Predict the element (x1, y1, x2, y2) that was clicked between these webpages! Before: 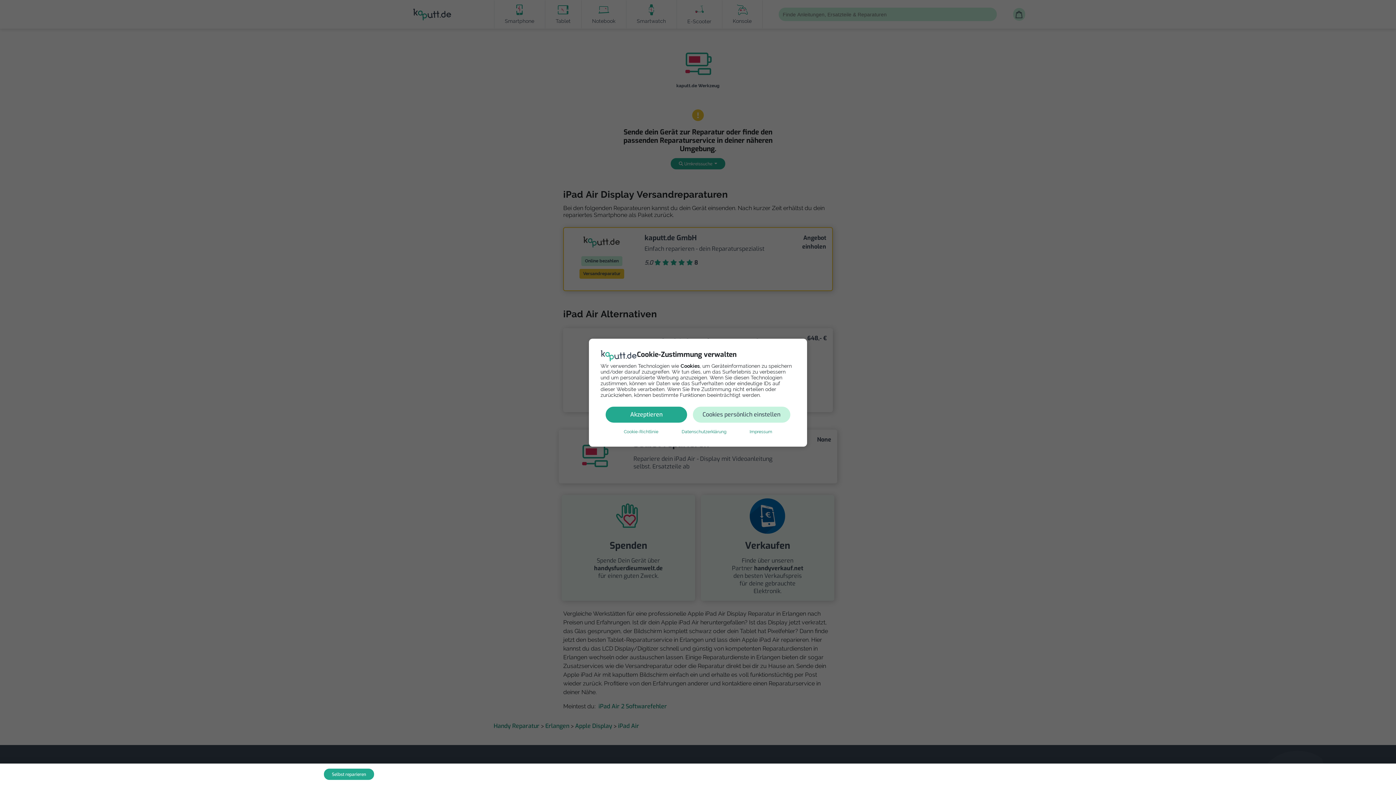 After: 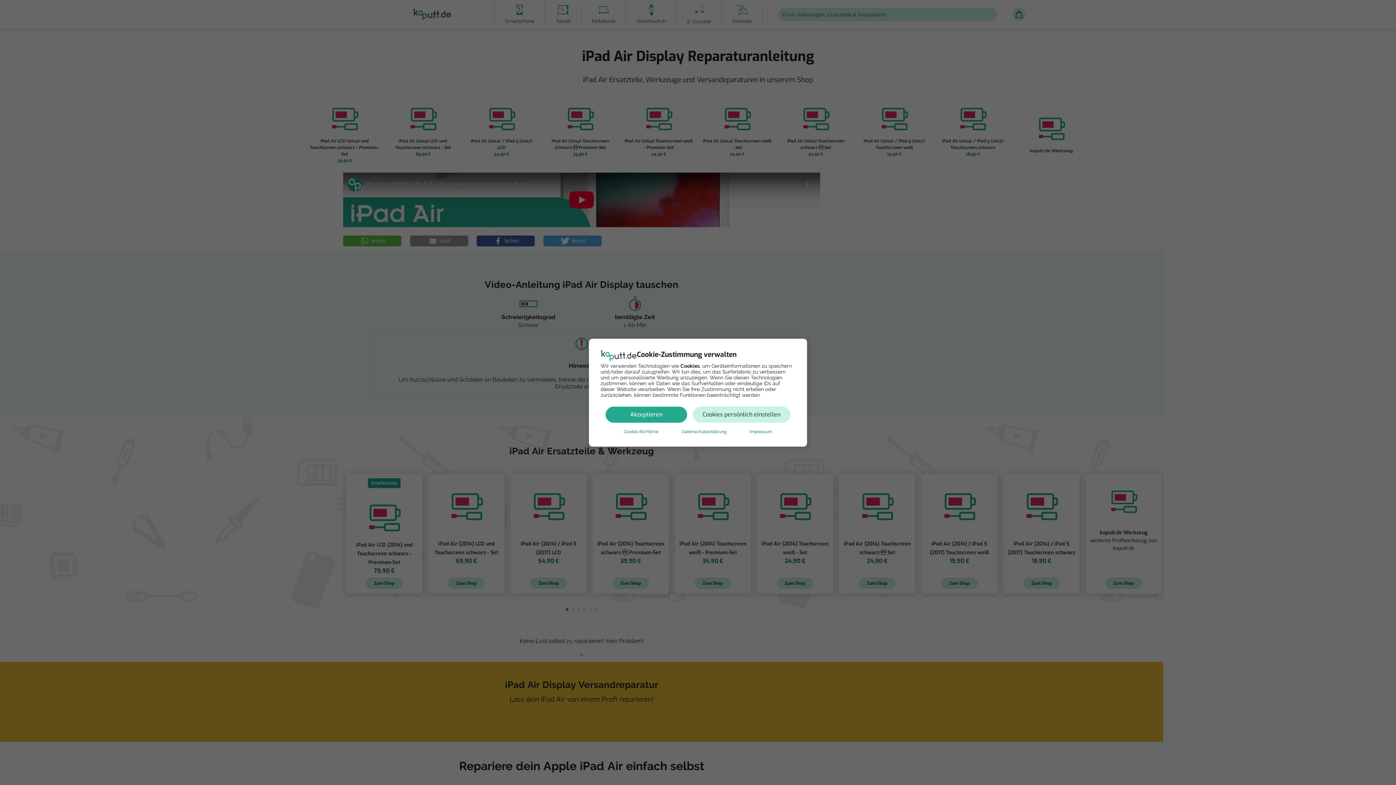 Action: bbox: (324, 769, 374, 780) label: Selbst reparieren